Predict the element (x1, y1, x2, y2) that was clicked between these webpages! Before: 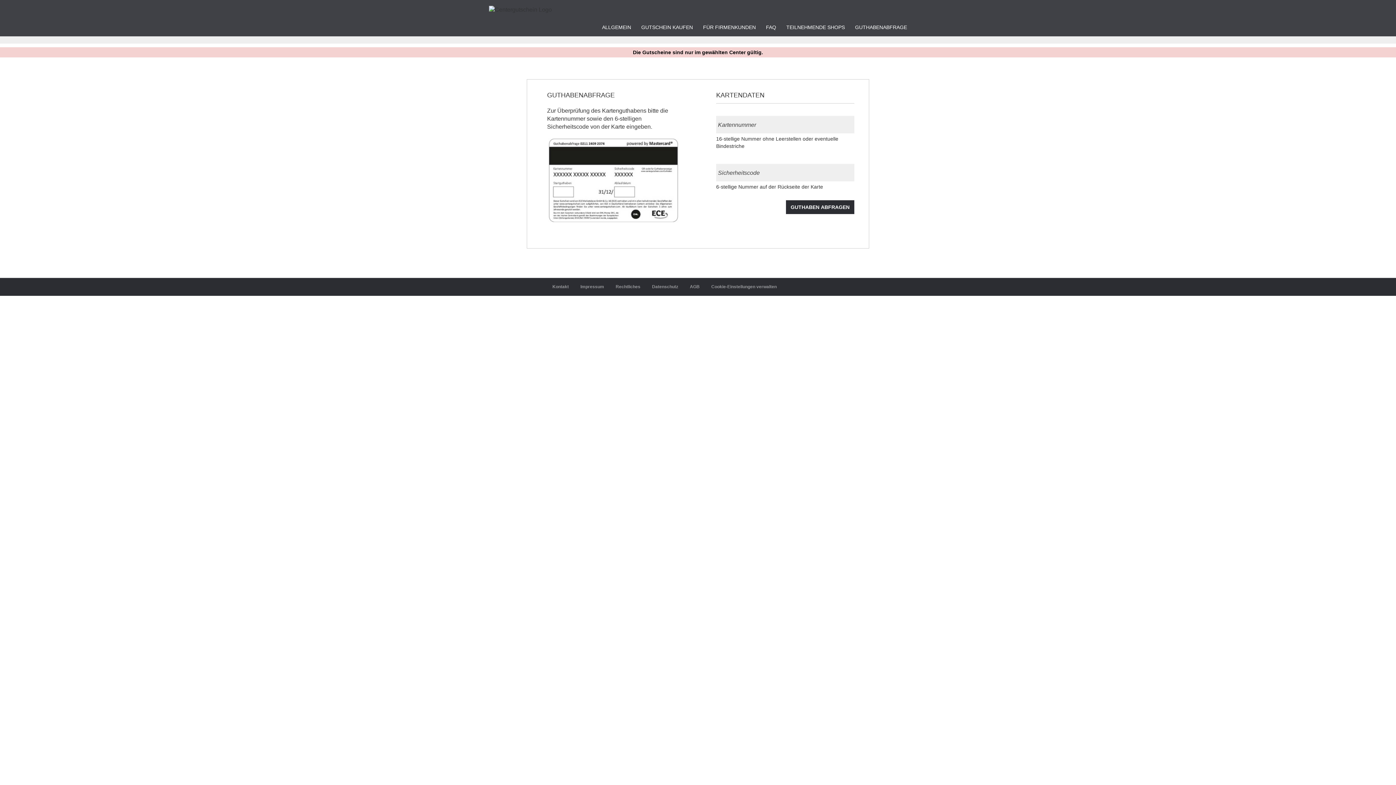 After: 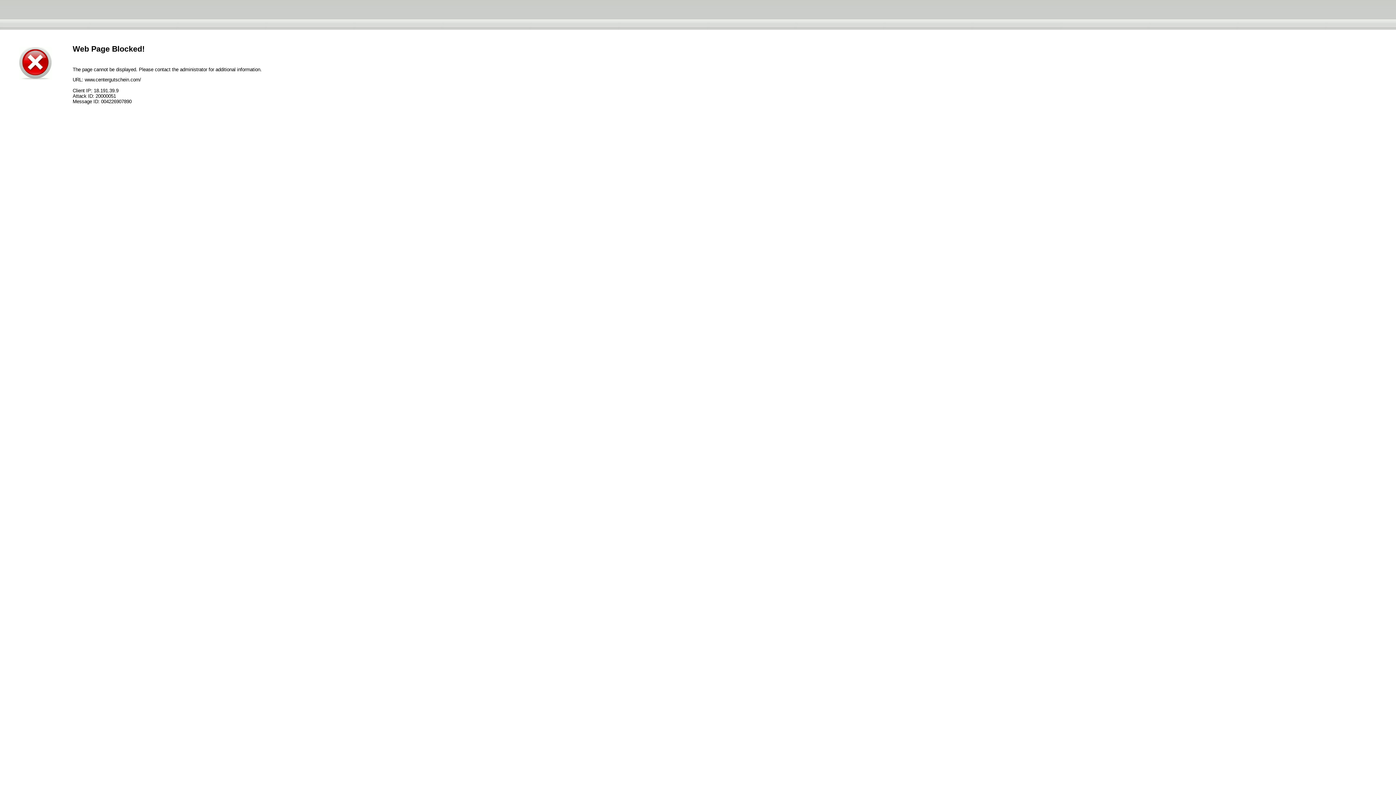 Action: bbox: (489, 5, 597, 30)